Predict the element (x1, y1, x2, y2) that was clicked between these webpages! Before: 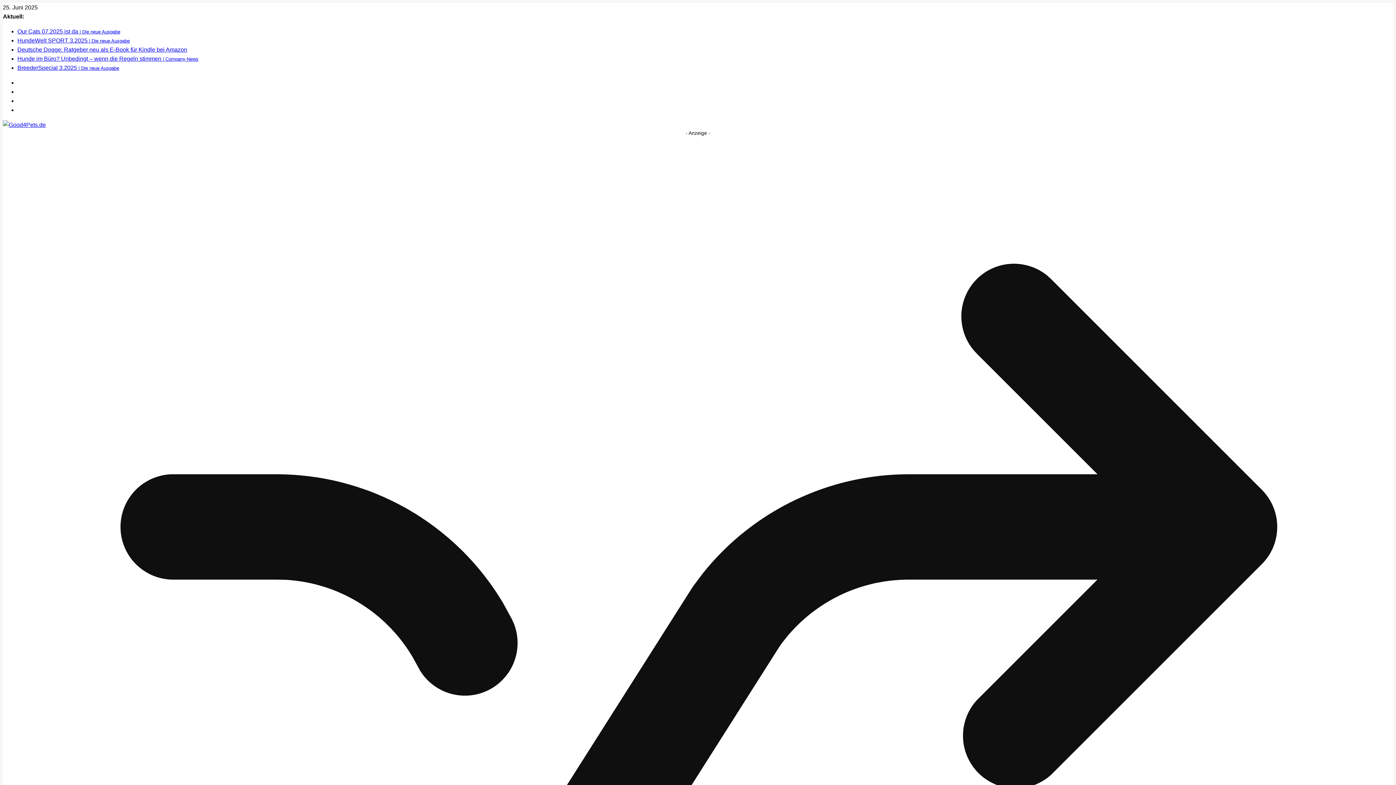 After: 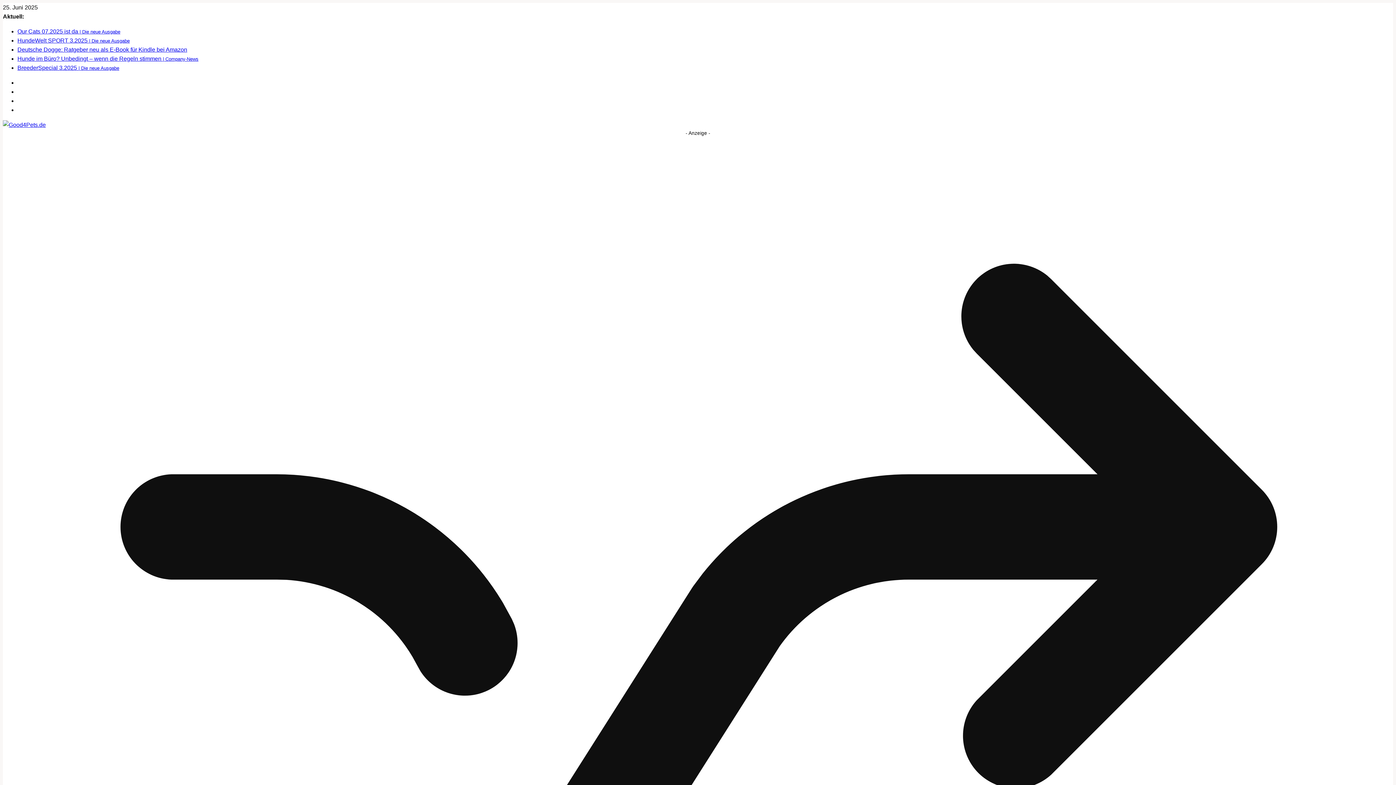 Action: label: Our Cats 07.2025 ist da | Die neue Ausgabe bbox: (17, 28, 120, 34)